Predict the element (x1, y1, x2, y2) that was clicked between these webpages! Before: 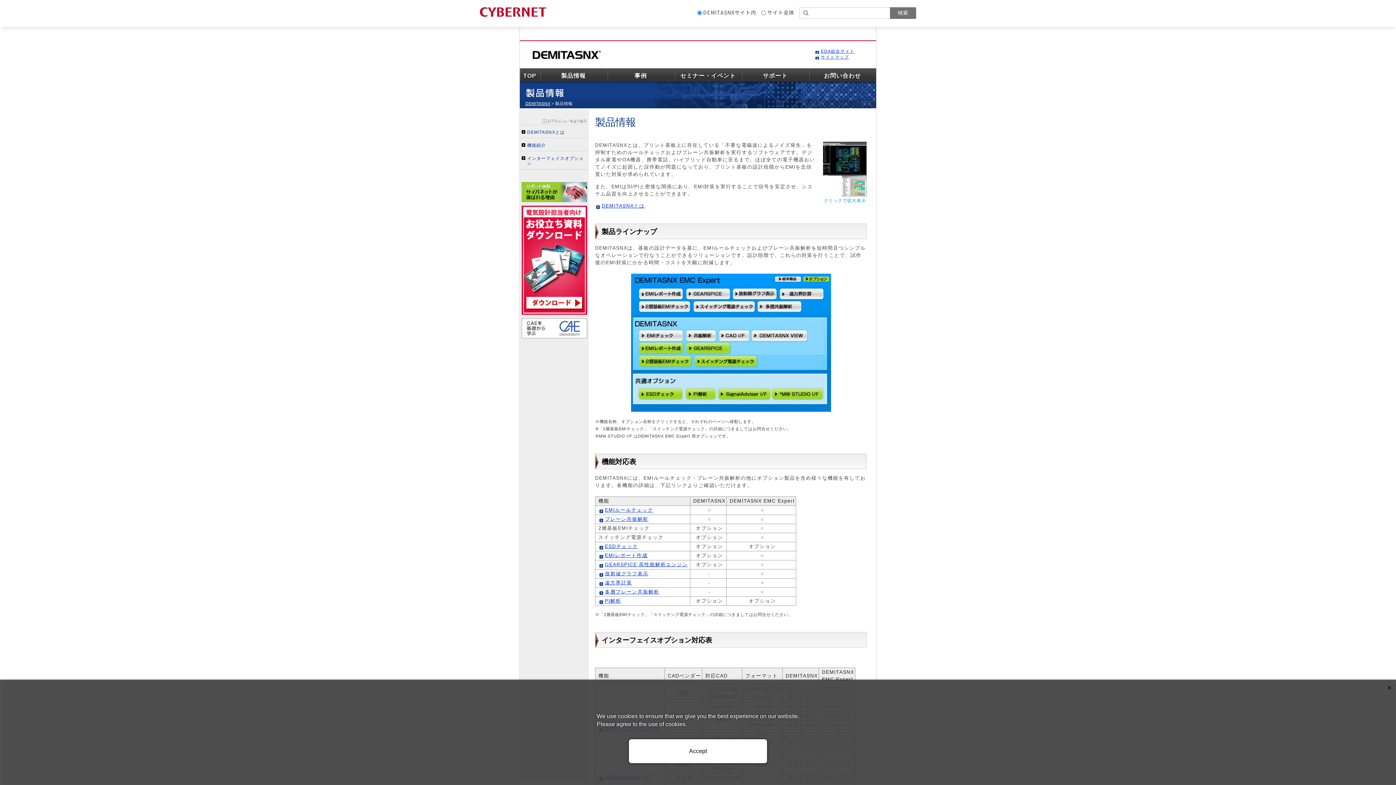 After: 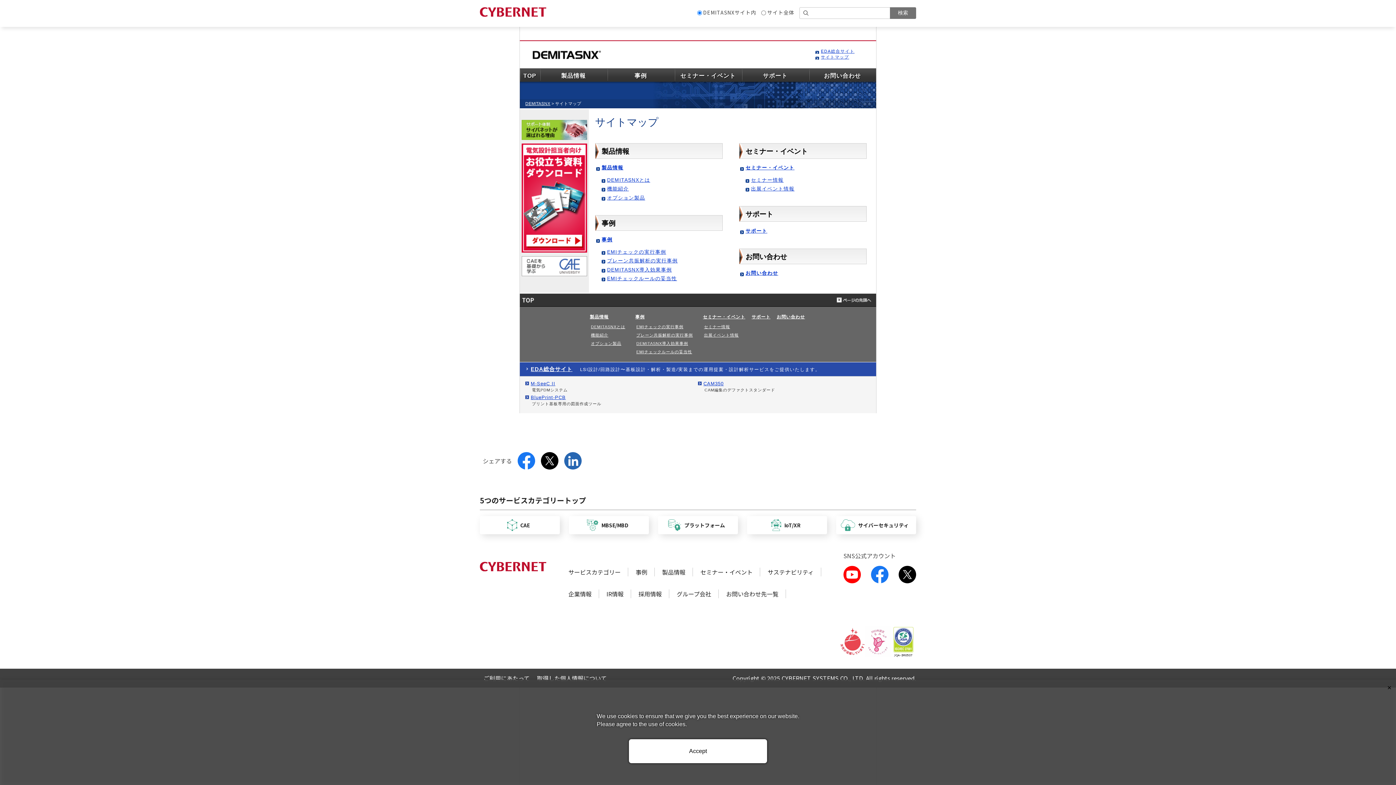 Action: label: サイトマップ bbox: (814, 54, 850, 59)